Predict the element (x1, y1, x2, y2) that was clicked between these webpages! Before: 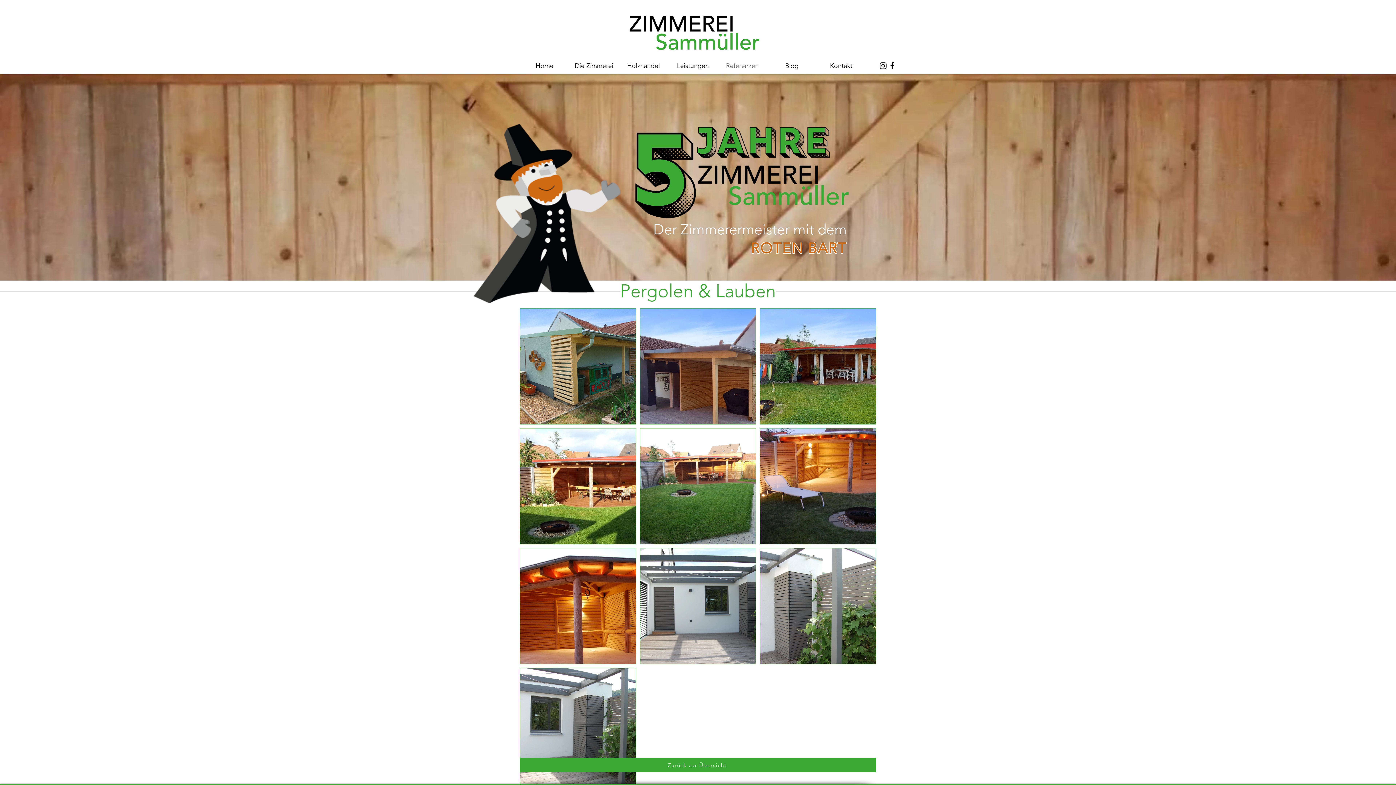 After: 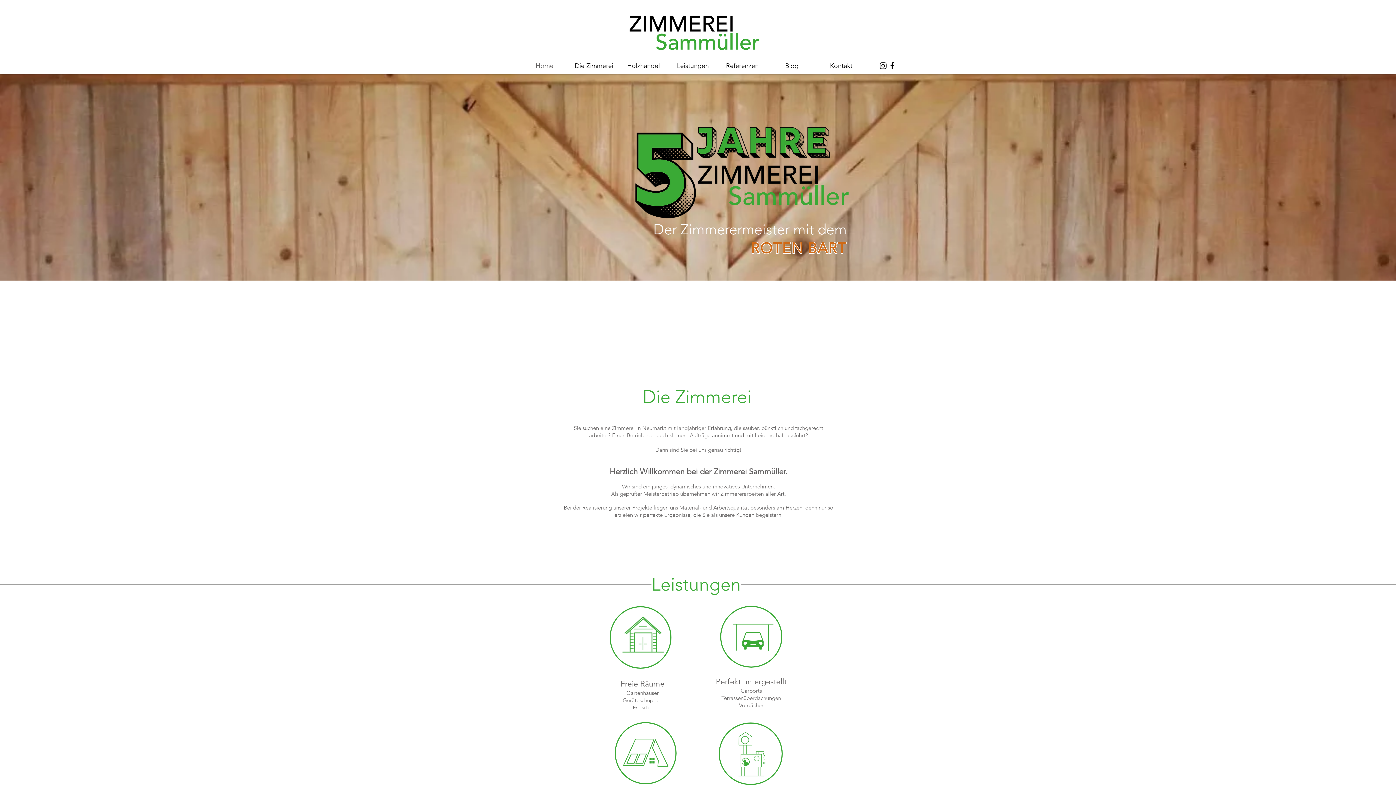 Action: bbox: (520, 758, 876, 772) label: Zurück zur Übersicht